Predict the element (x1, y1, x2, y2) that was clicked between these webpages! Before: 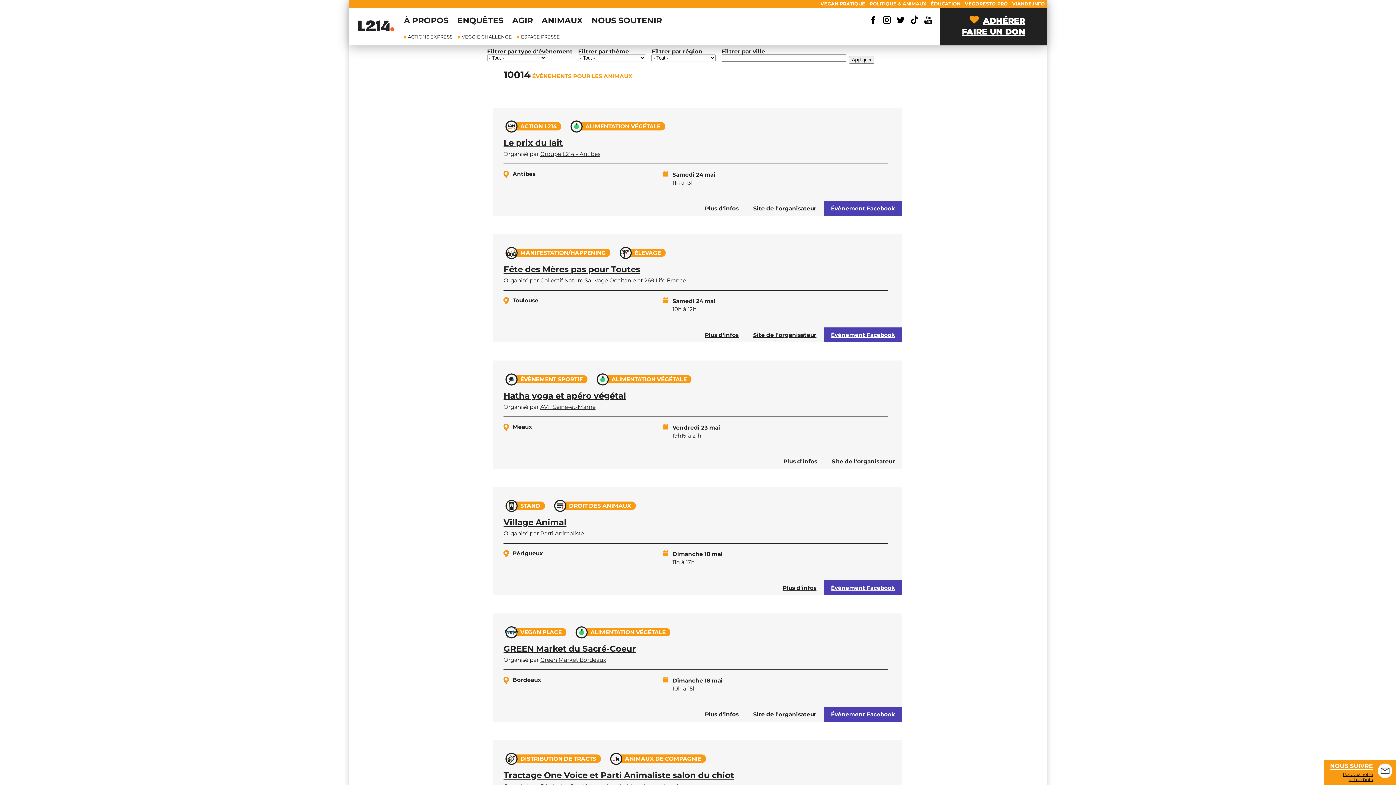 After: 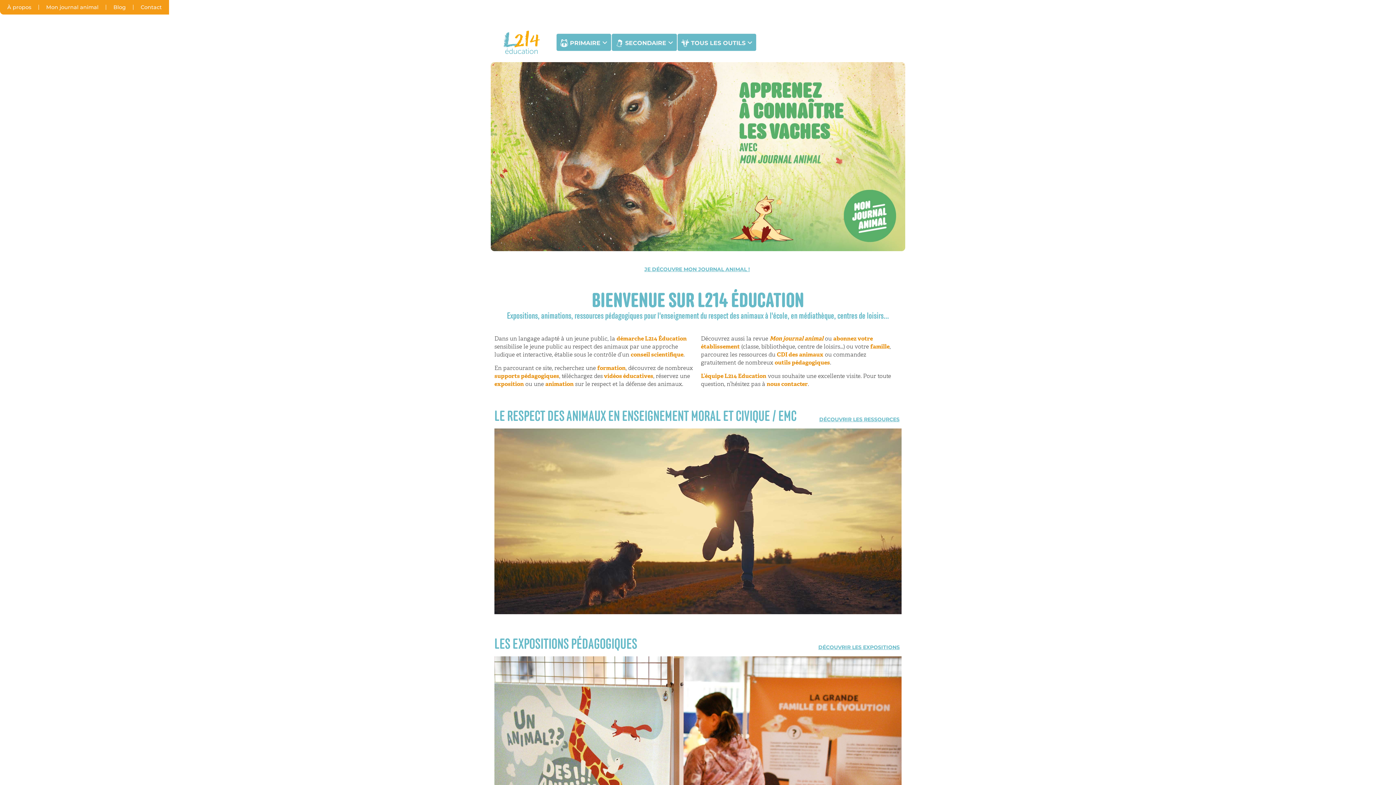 Action: label: ÉDUCATION bbox: (928, 0, 962, 7)